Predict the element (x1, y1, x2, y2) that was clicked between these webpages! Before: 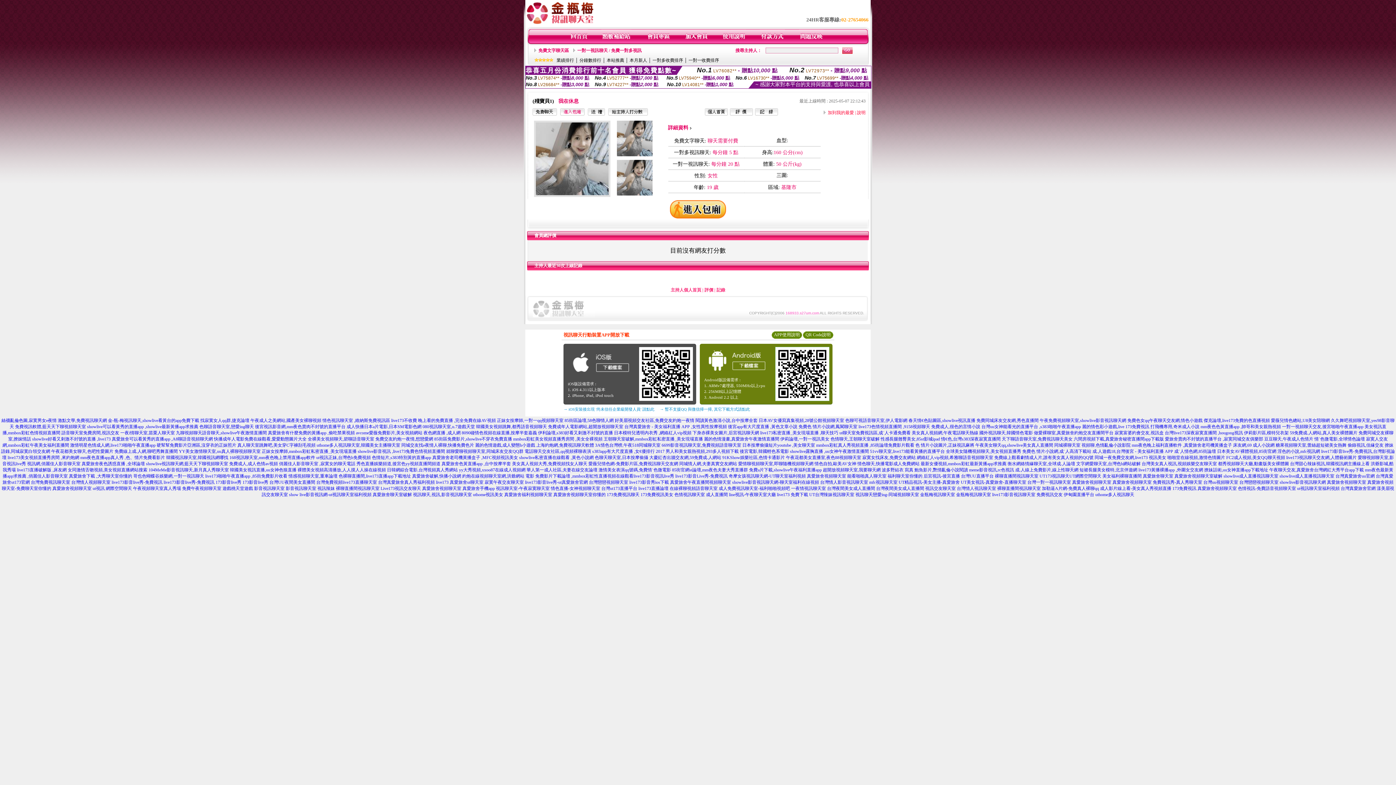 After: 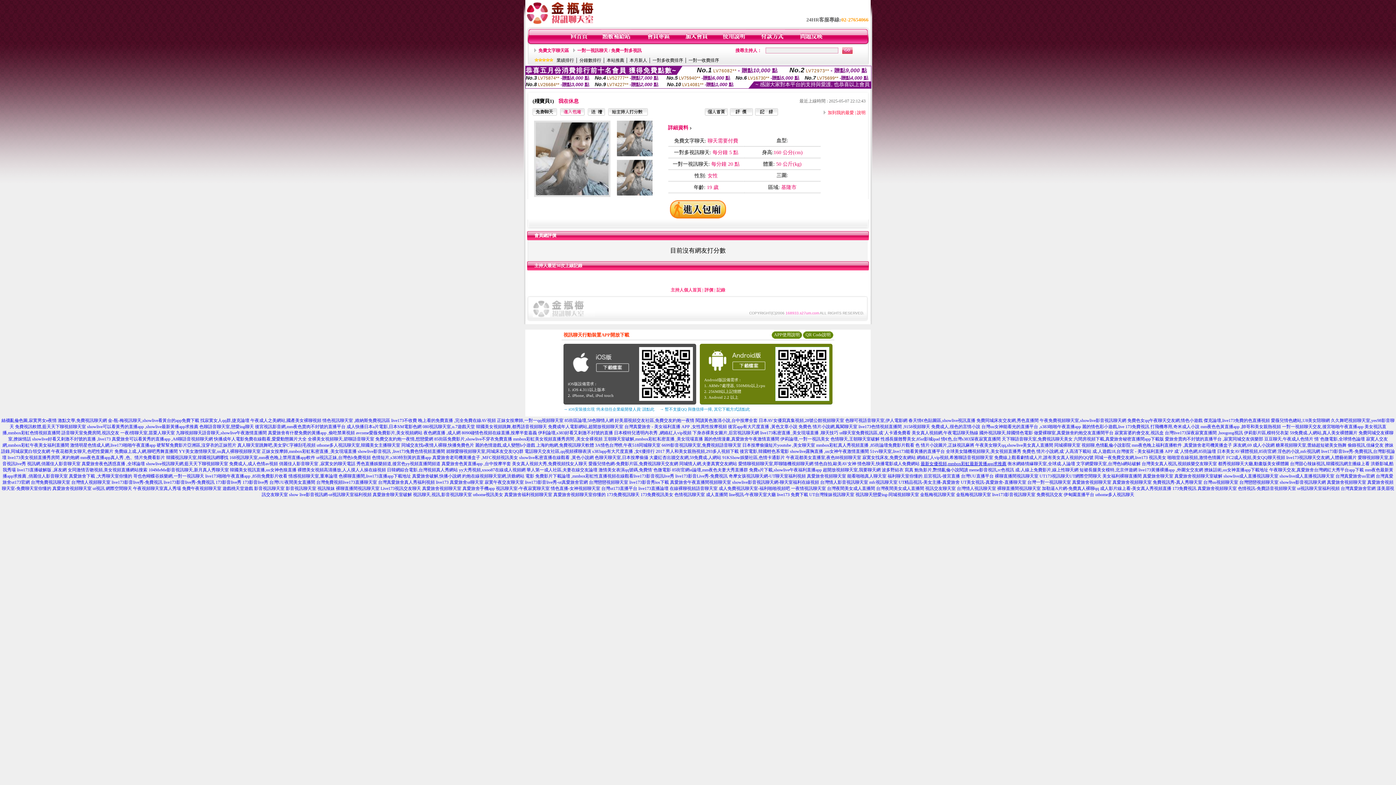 Action: label: 最新女優視頻,mmbox彩虹最新黃播app求推薦 bbox: (920, 461, 1006, 466)